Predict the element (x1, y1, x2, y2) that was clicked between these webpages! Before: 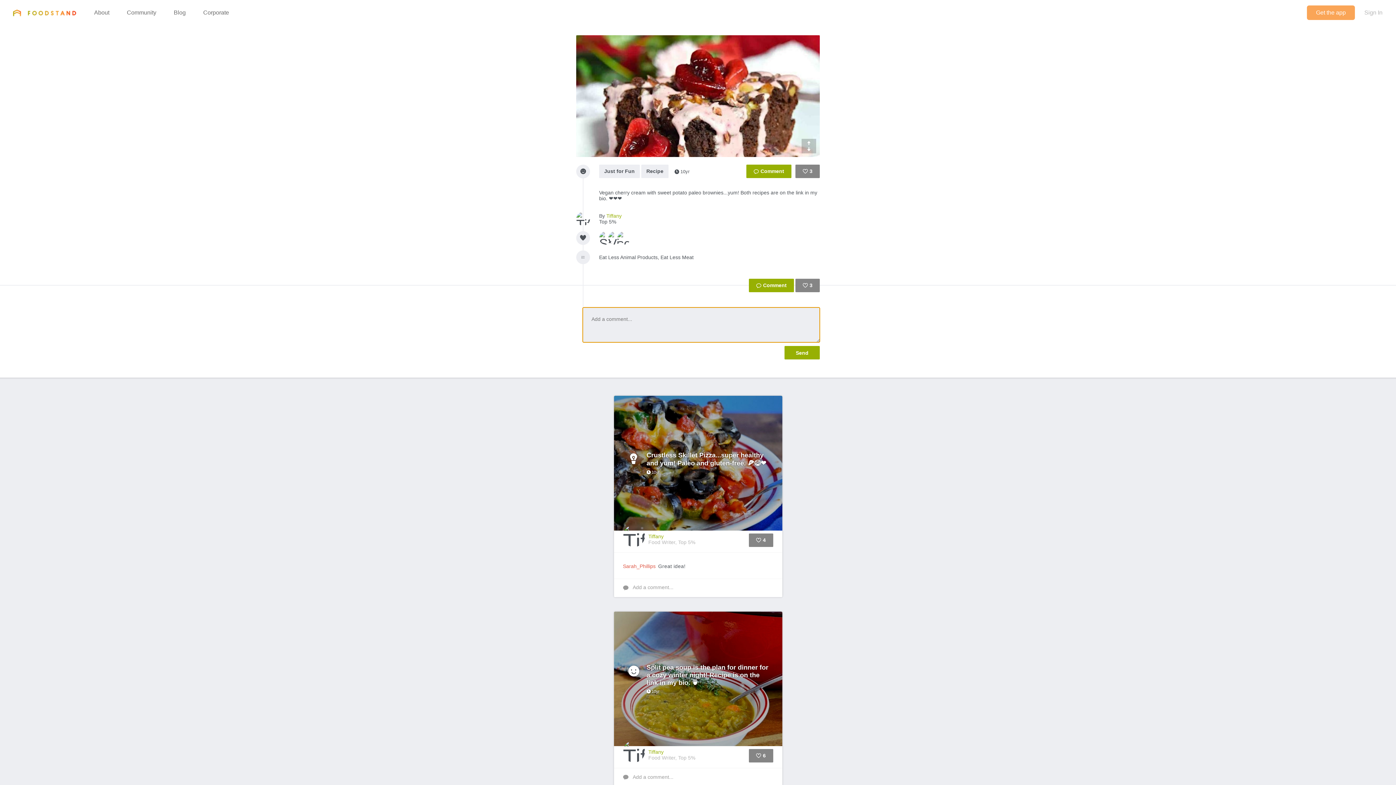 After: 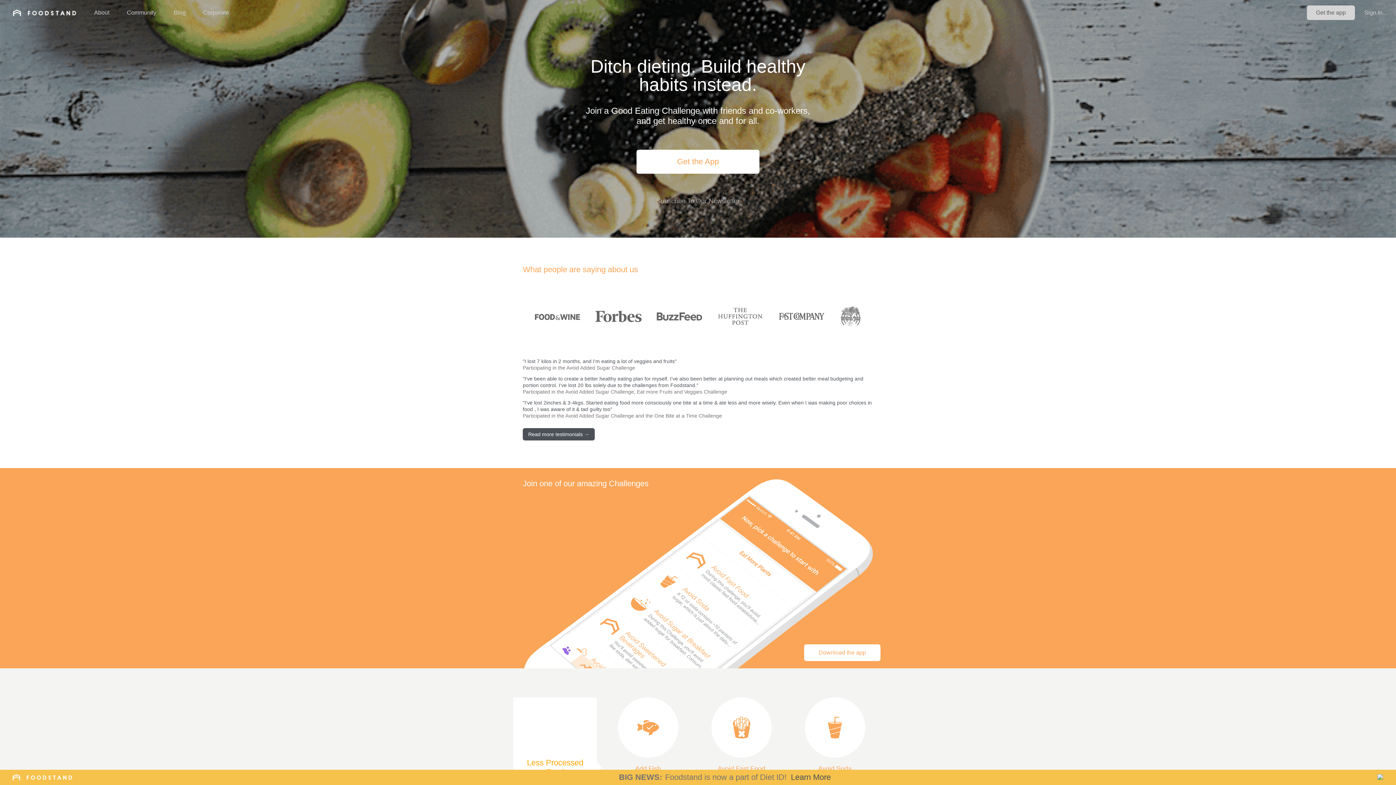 Action: bbox: (10, 0, 78, 25) label: FOODSTAND